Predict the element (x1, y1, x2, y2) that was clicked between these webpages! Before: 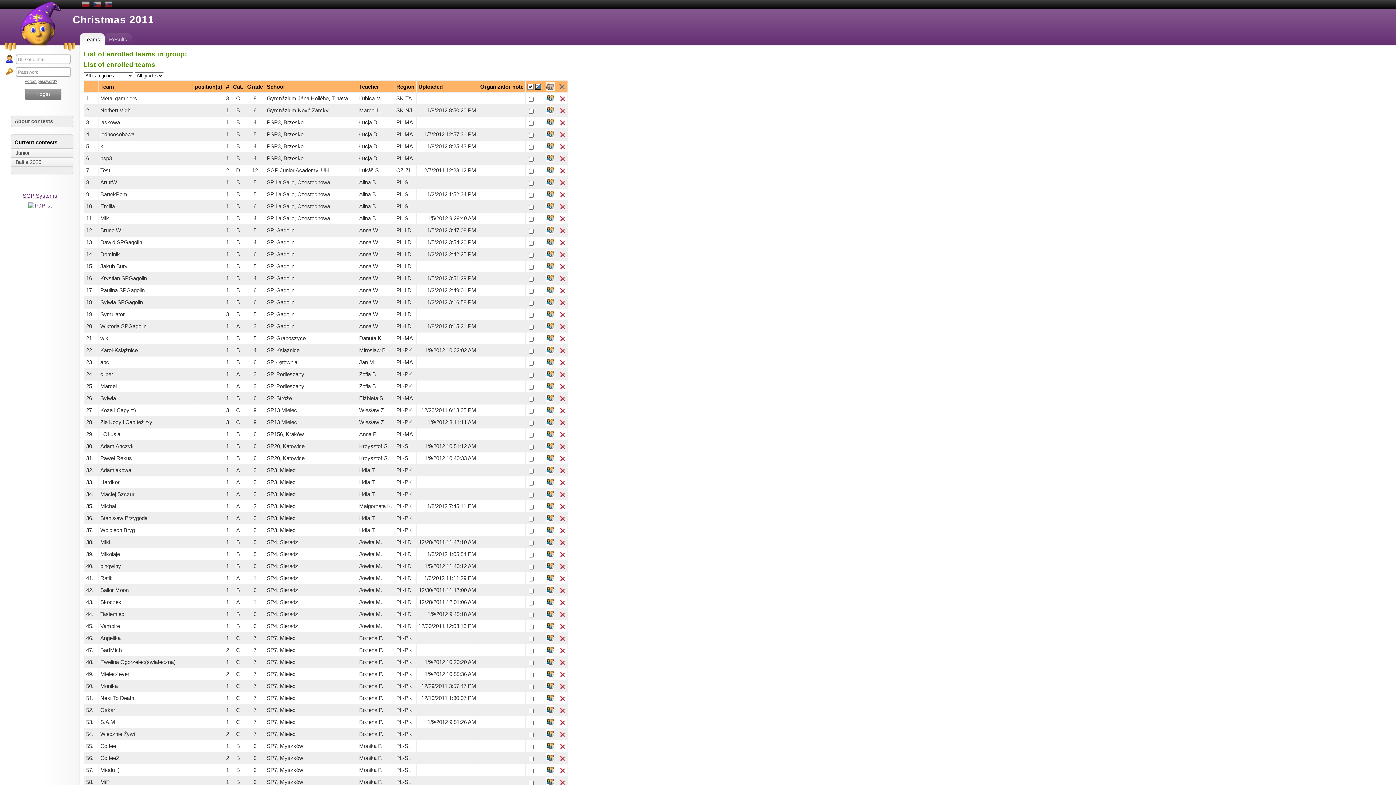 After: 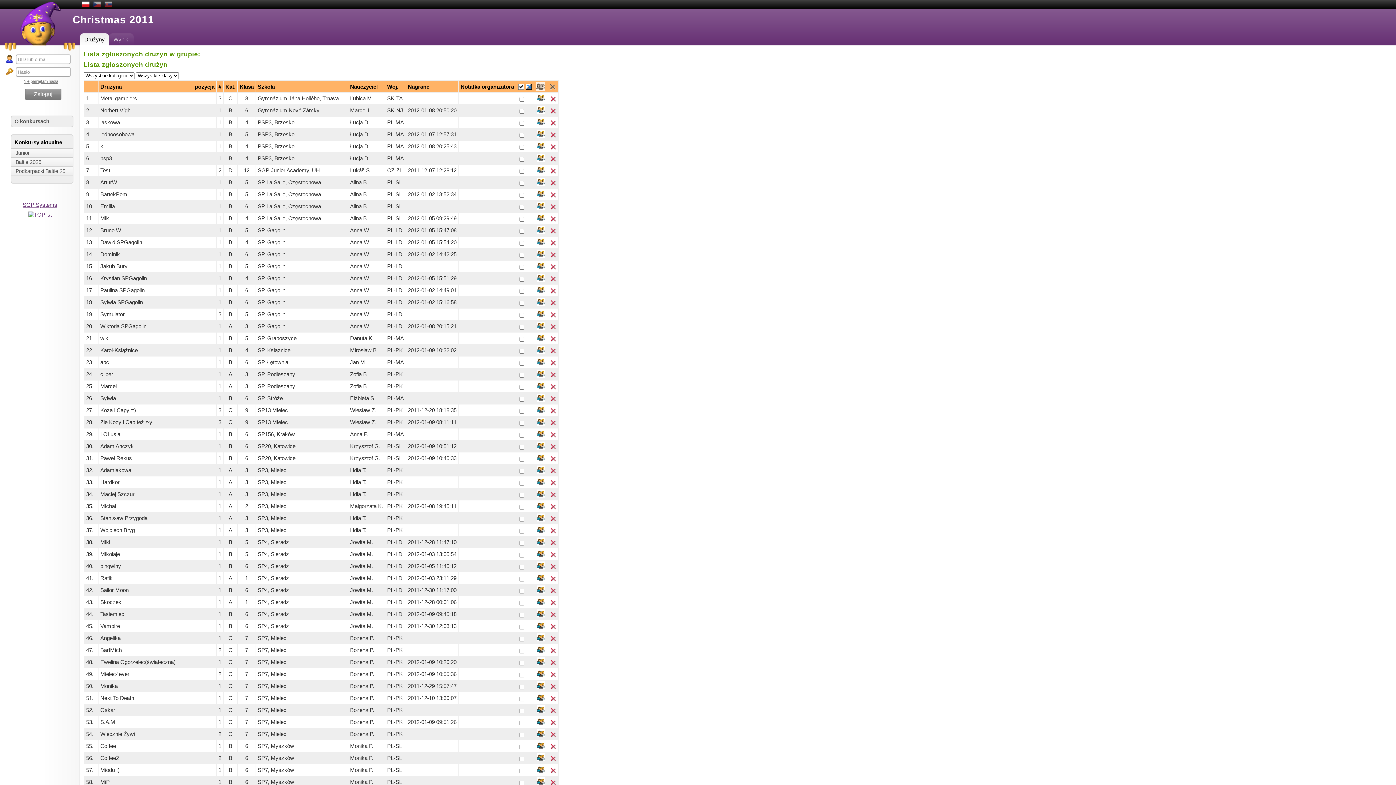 Action: bbox: (81, 0, 89, 9)